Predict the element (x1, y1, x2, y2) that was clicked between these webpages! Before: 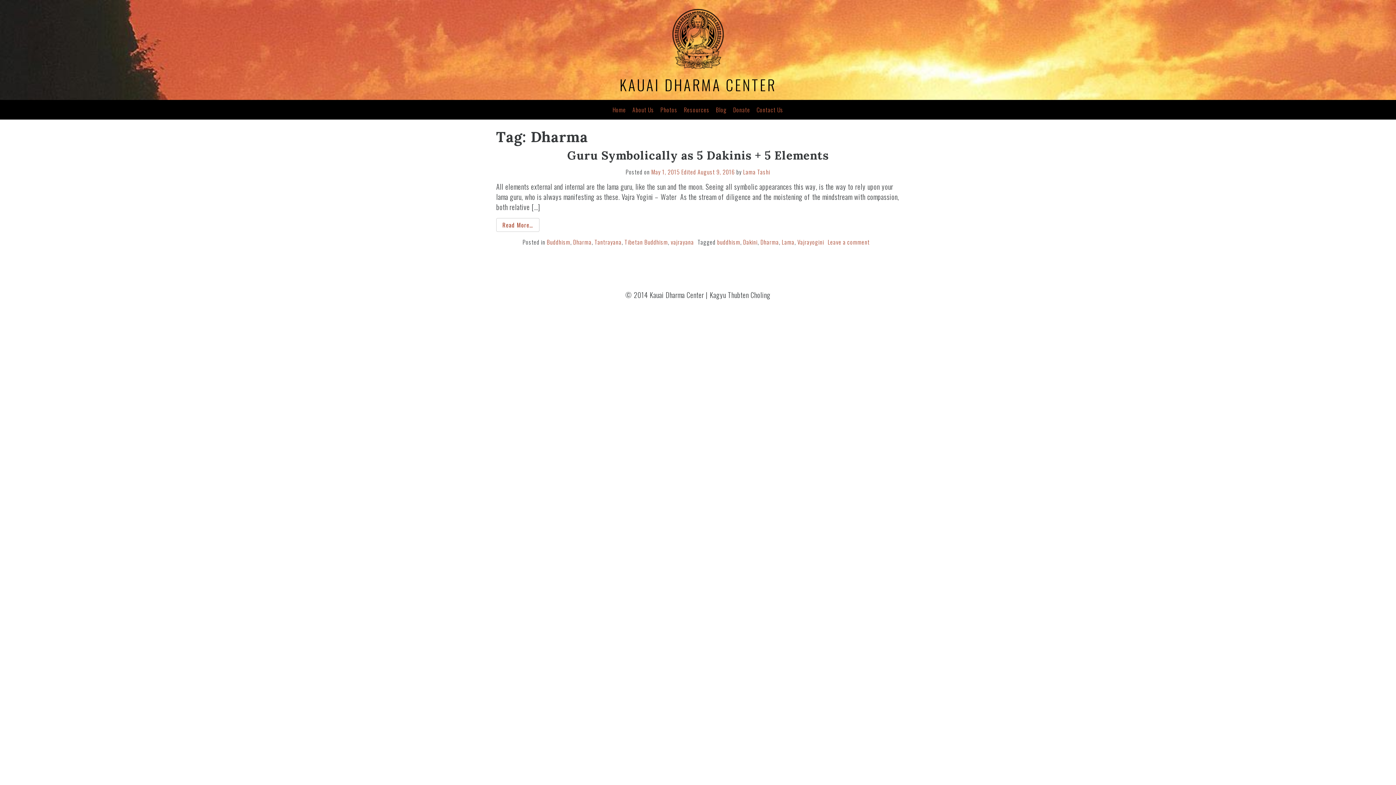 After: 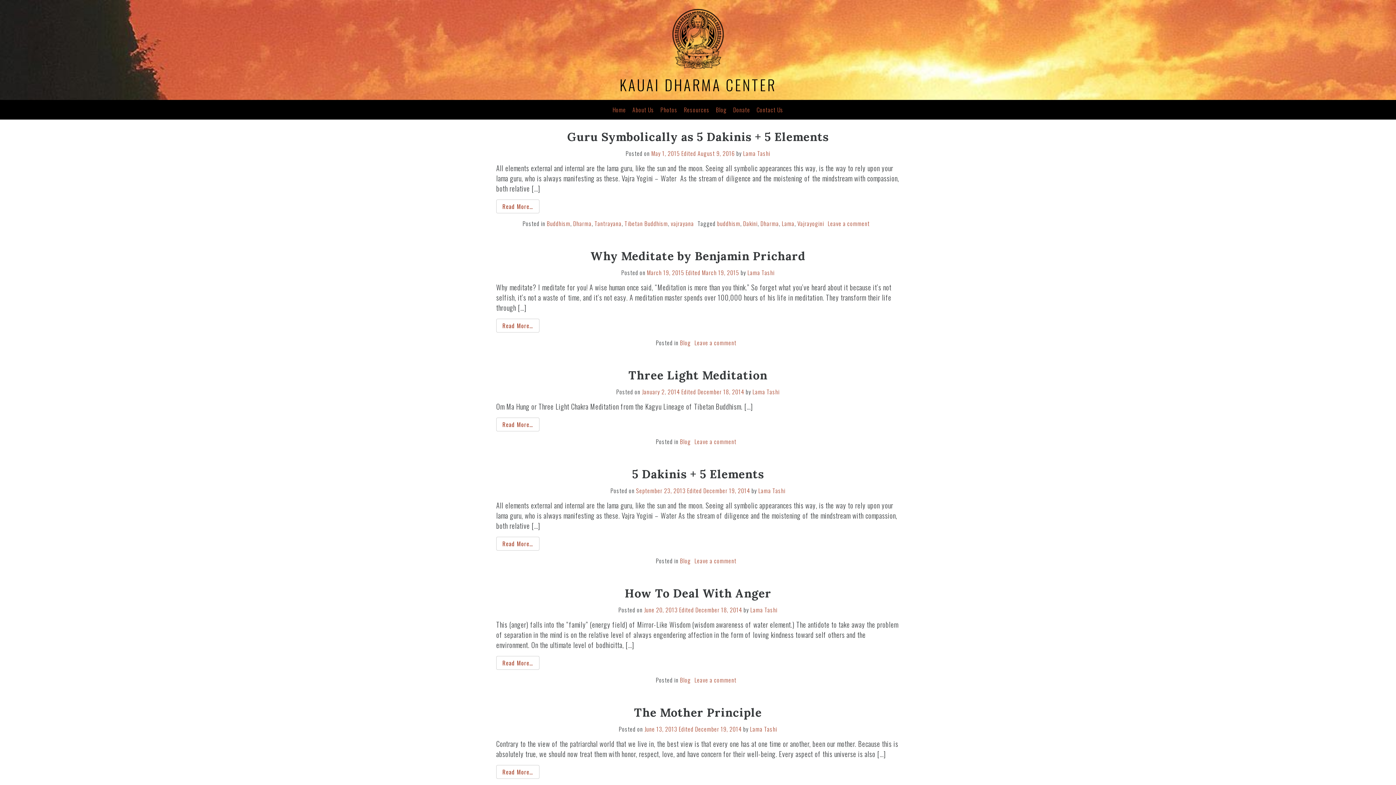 Action: bbox: (716, 102, 727, 116) label: Blog